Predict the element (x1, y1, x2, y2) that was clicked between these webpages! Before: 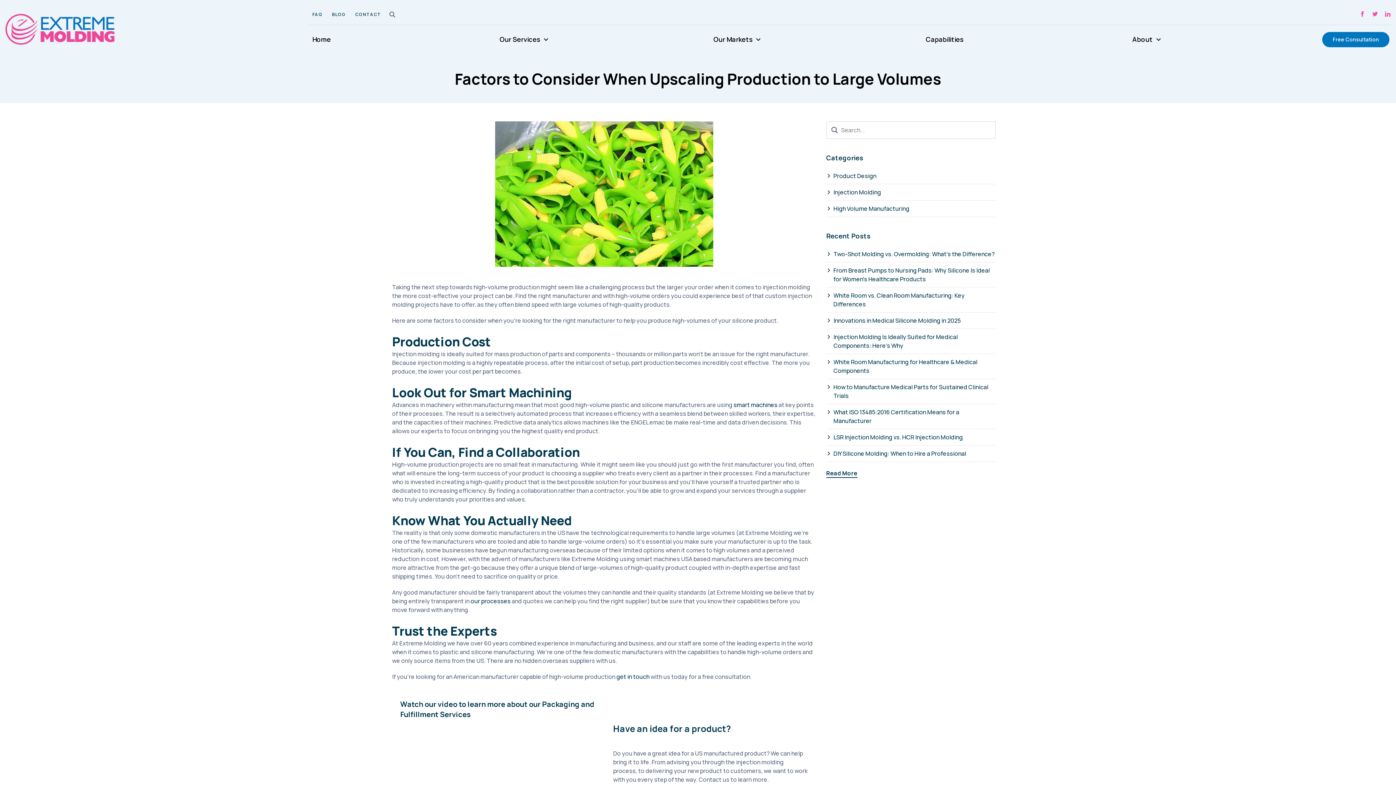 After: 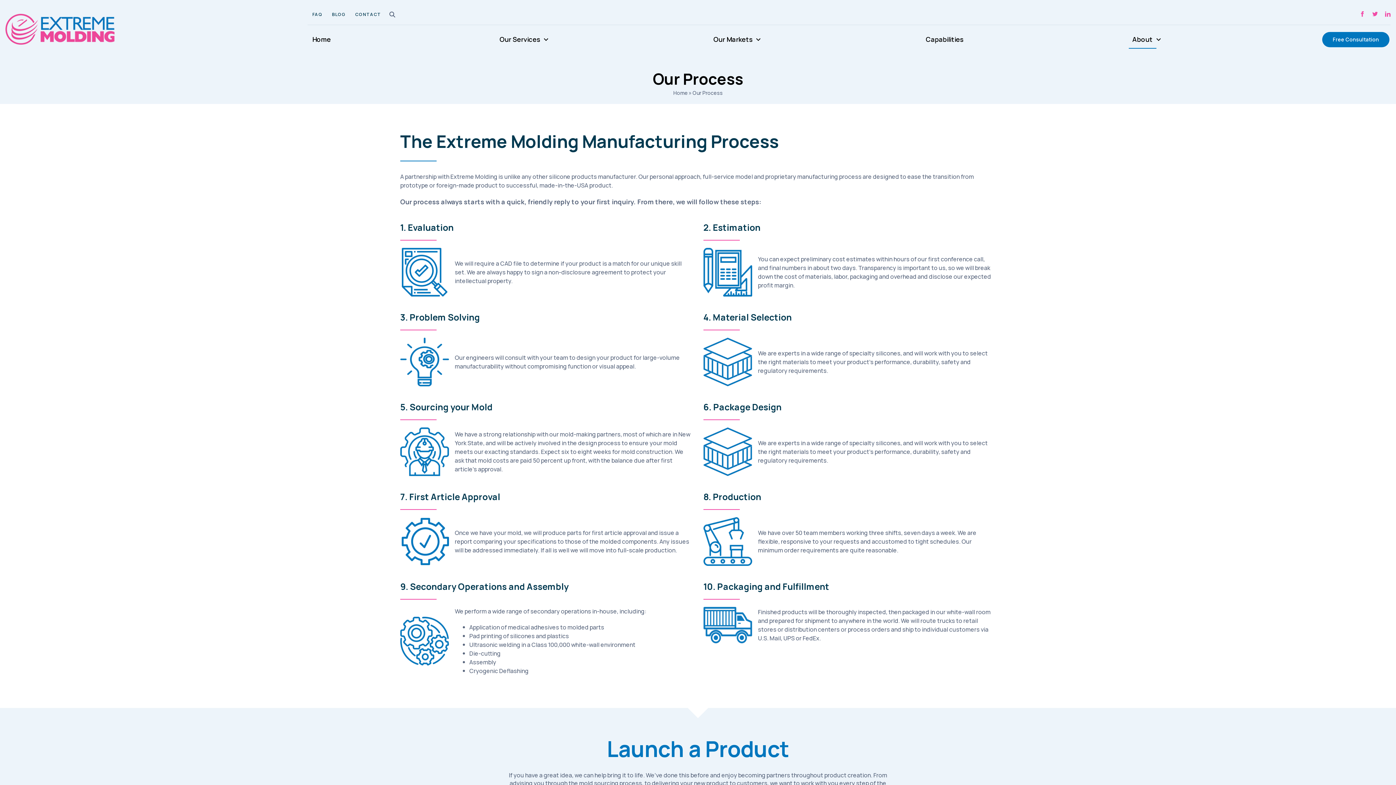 Action: label: our processes bbox: (470, 597, 510, 605)